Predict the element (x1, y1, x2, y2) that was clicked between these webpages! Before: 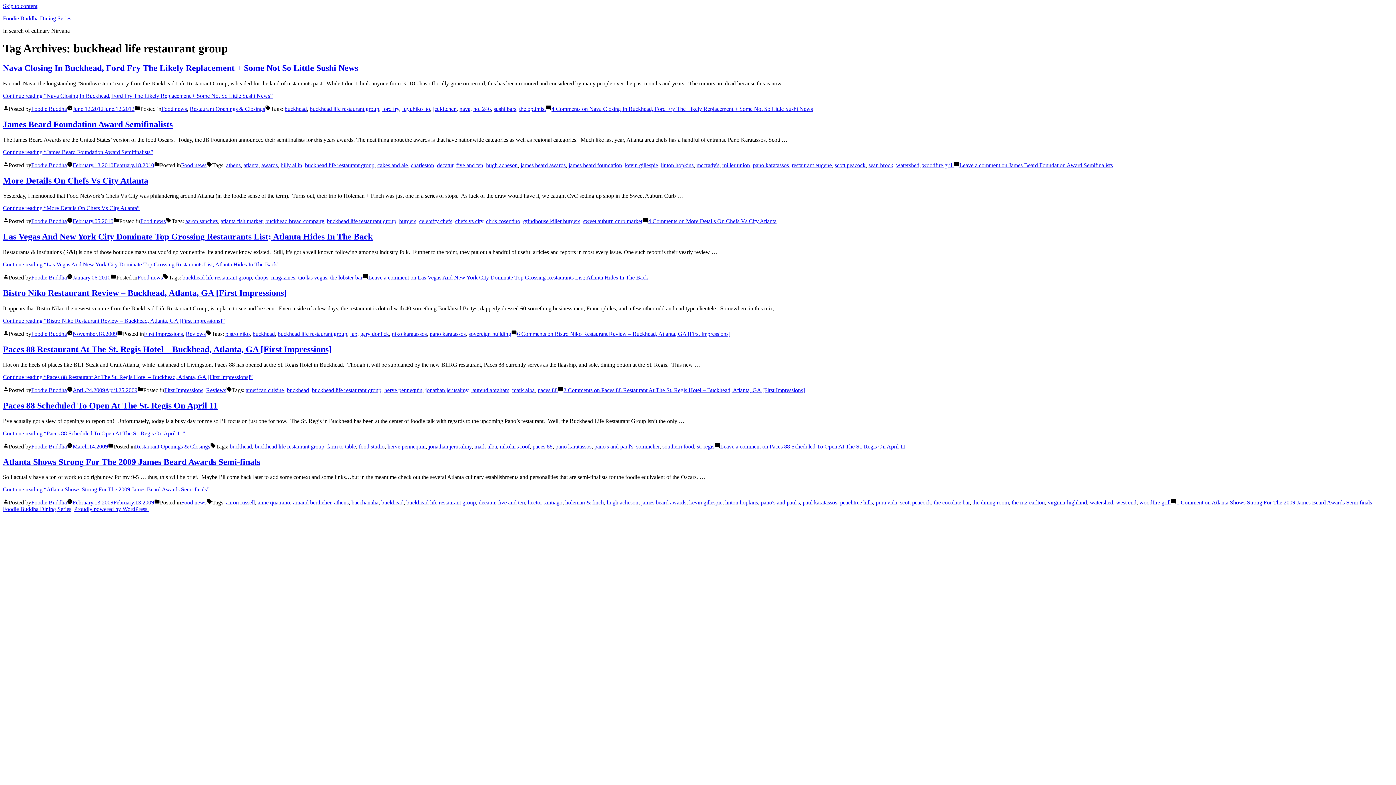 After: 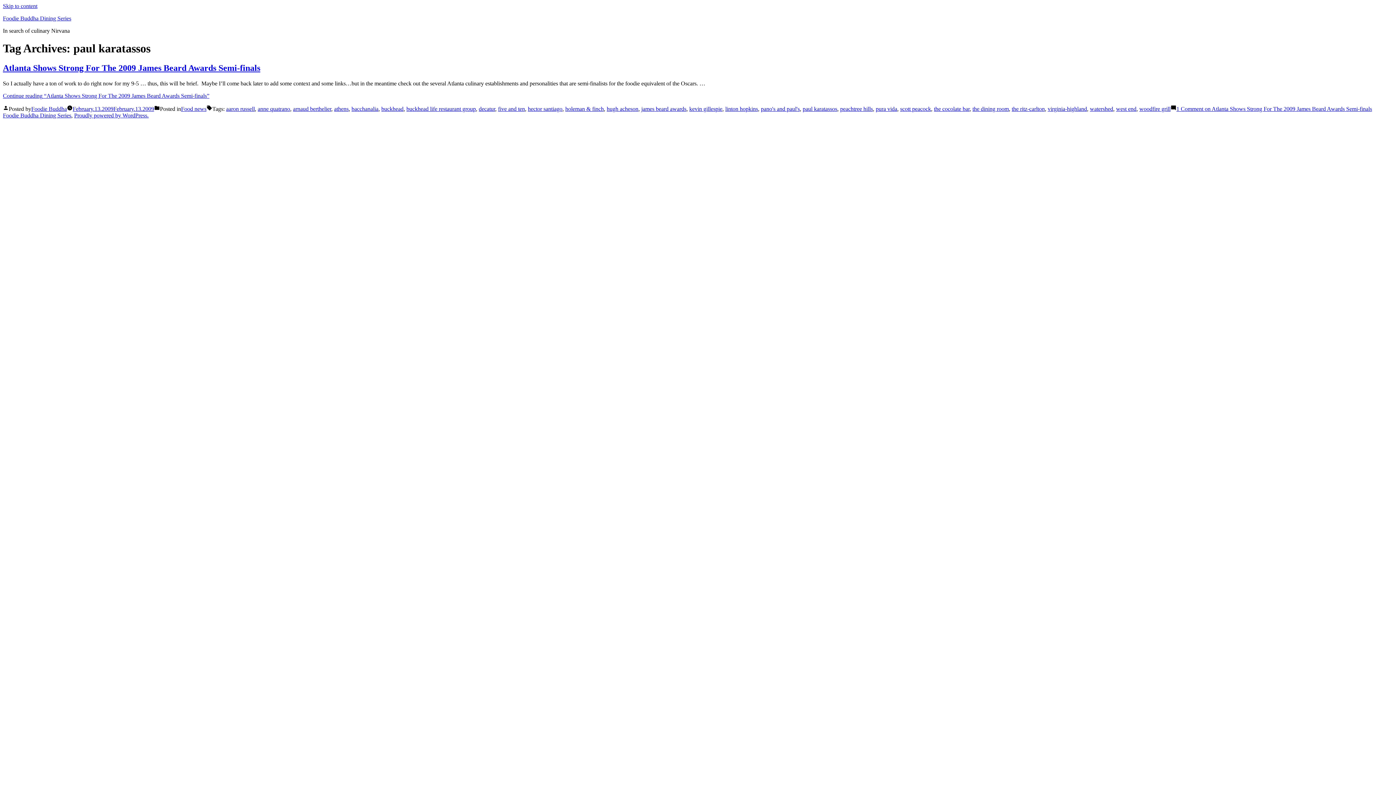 Action: bbox: (802, 499, 837, 505) label: paul karatassos